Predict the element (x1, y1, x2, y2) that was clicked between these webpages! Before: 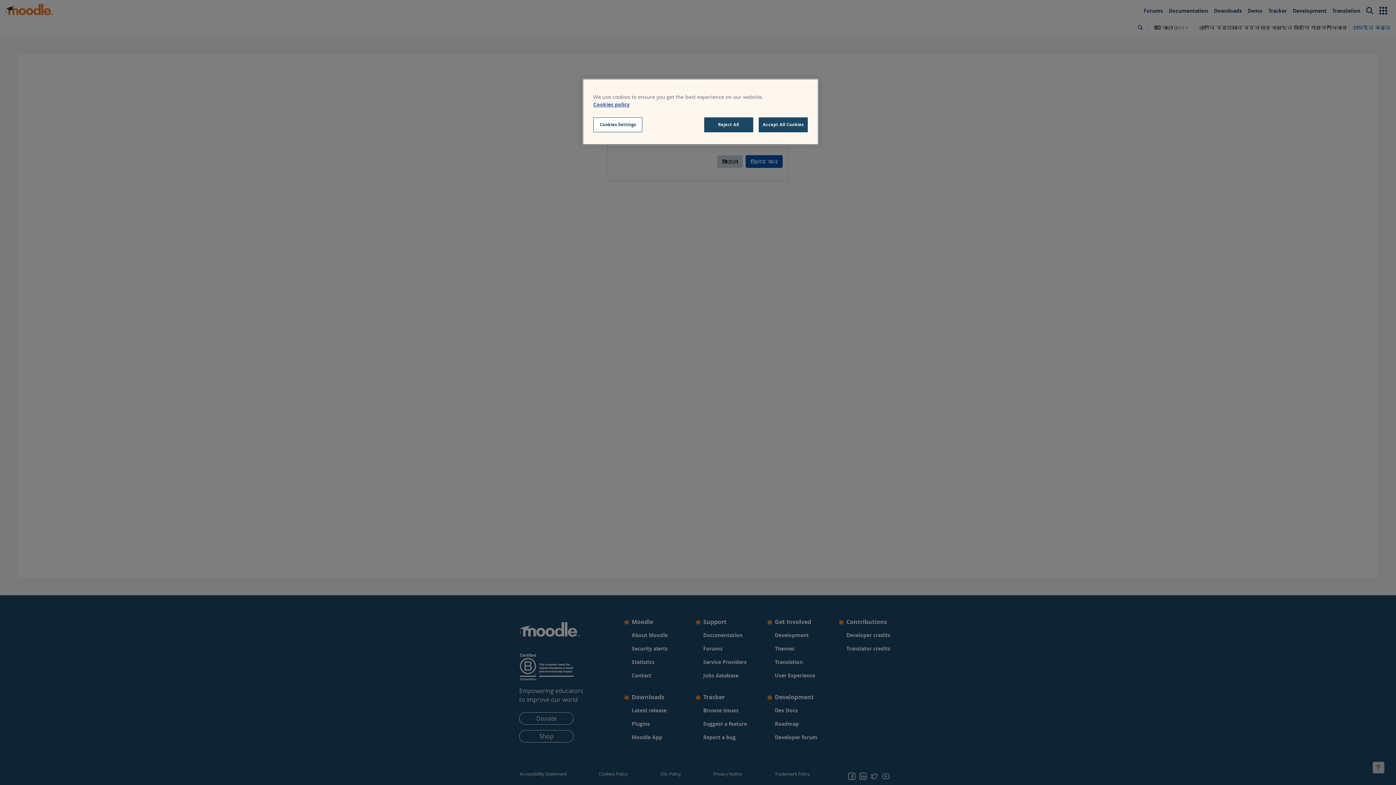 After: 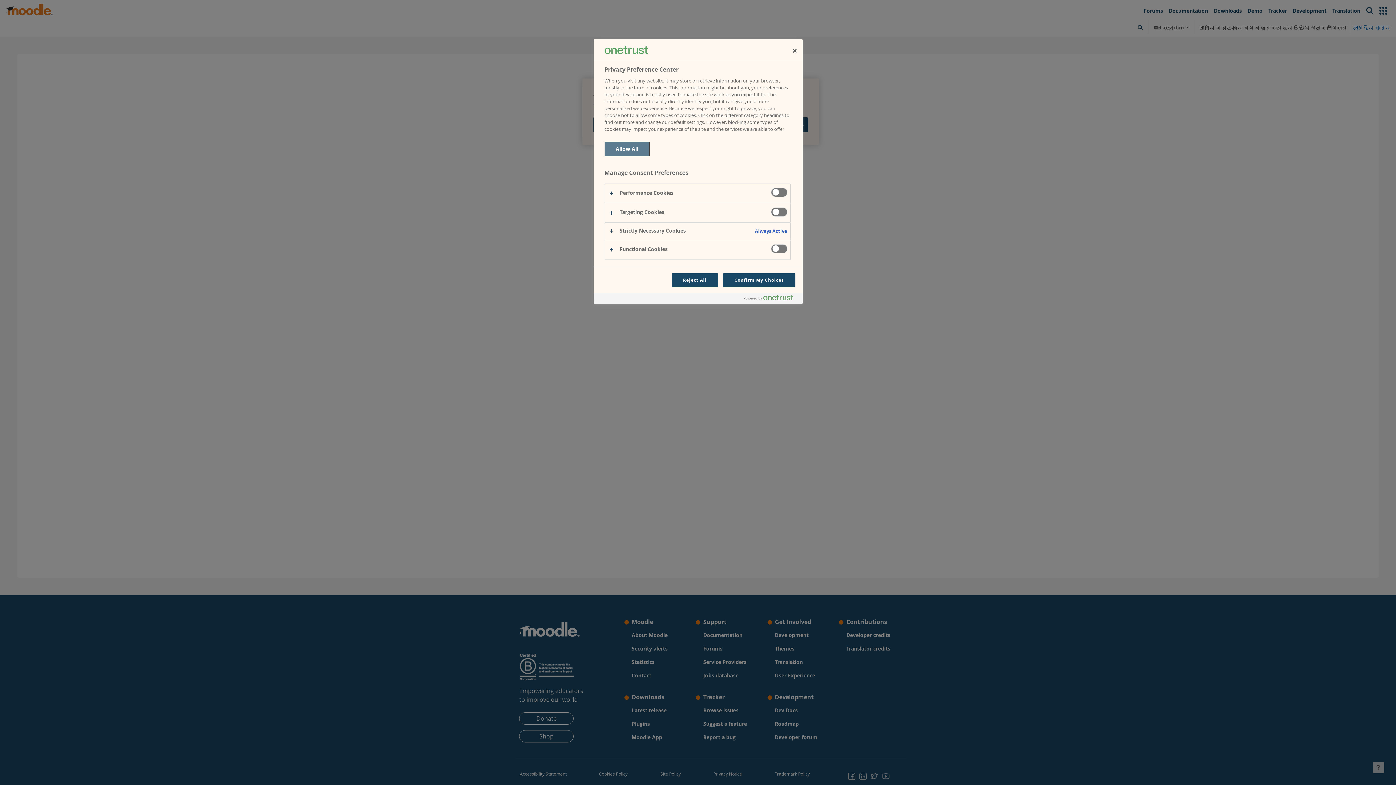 Action: label: Cookies Settings bbox: (593, 117, 642, 132)